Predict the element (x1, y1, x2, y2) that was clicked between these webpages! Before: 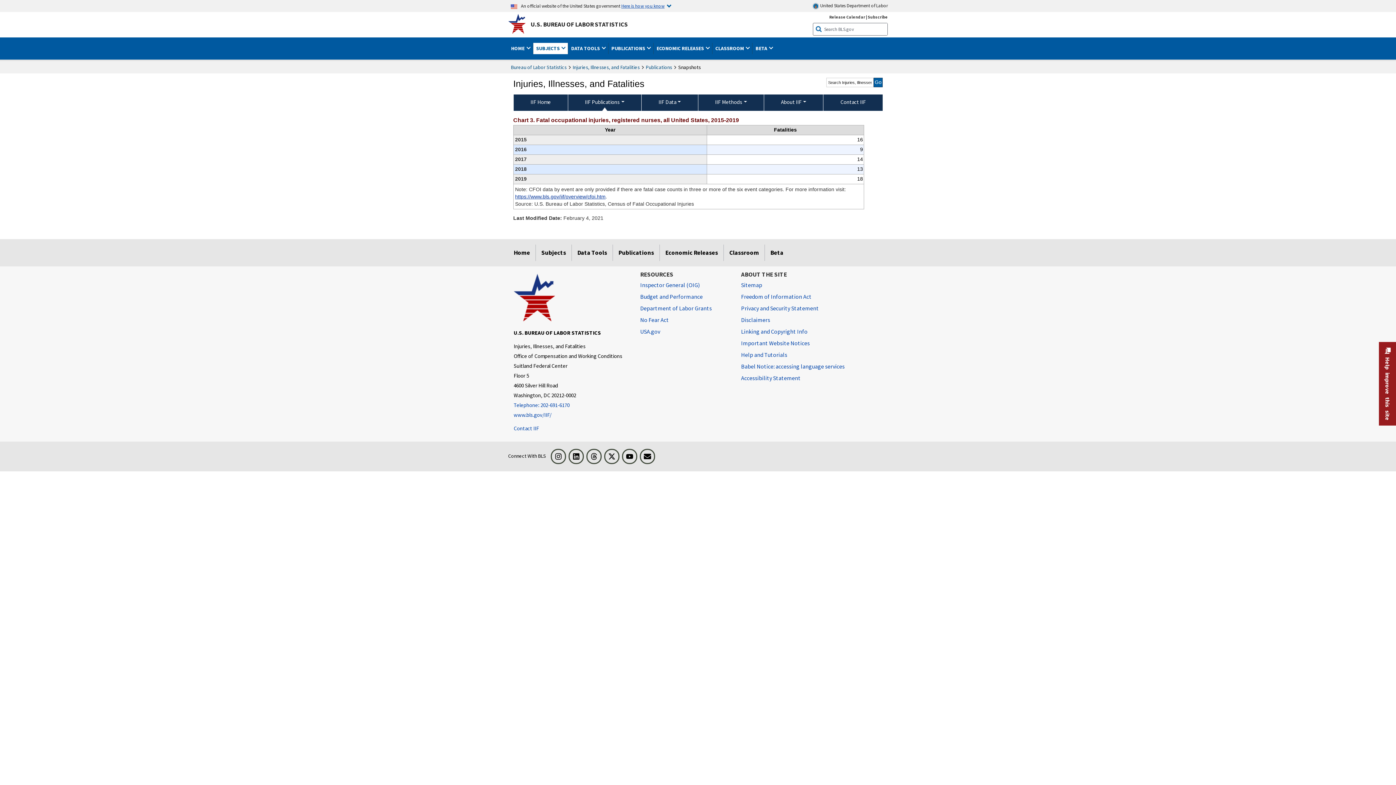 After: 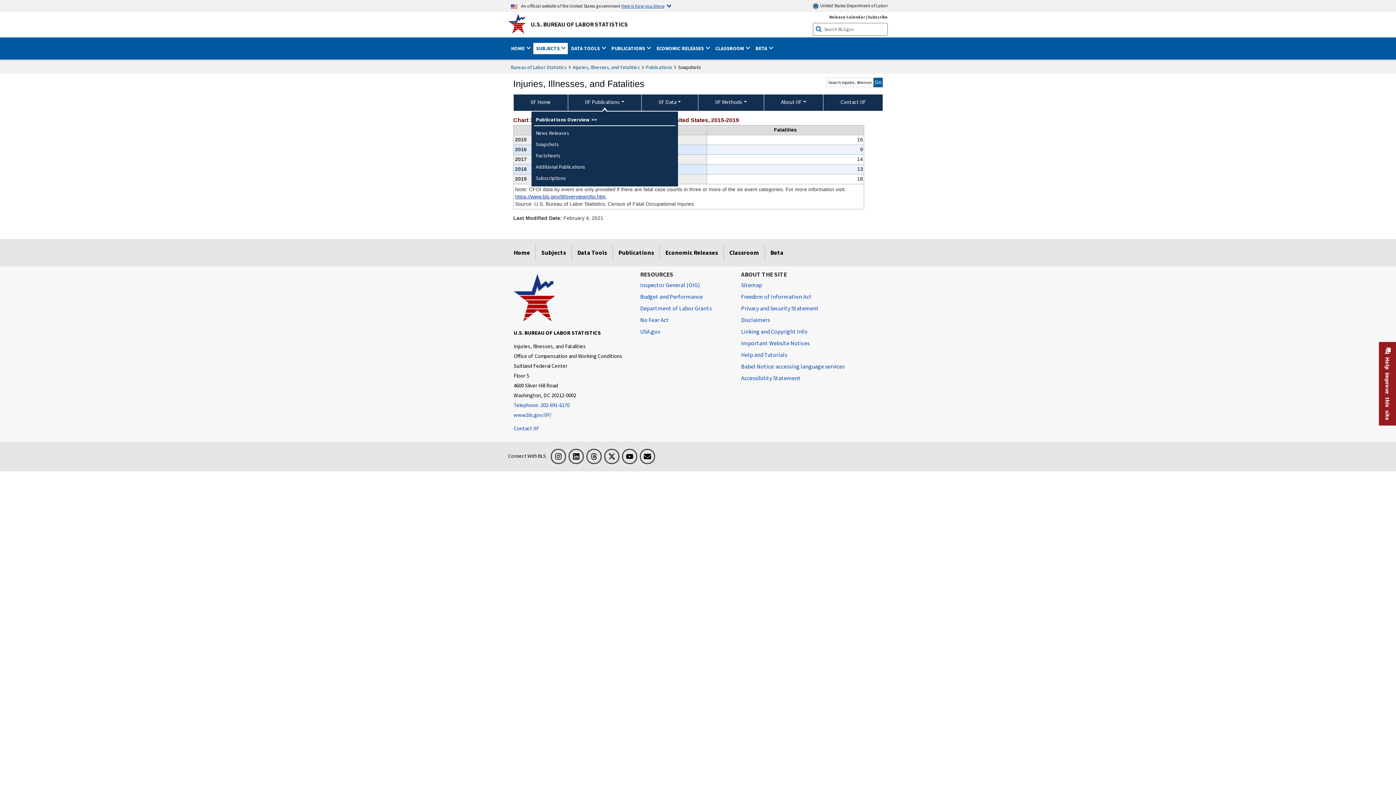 Action: bbox: (568, 94, 641, 110) label: IIF Publications